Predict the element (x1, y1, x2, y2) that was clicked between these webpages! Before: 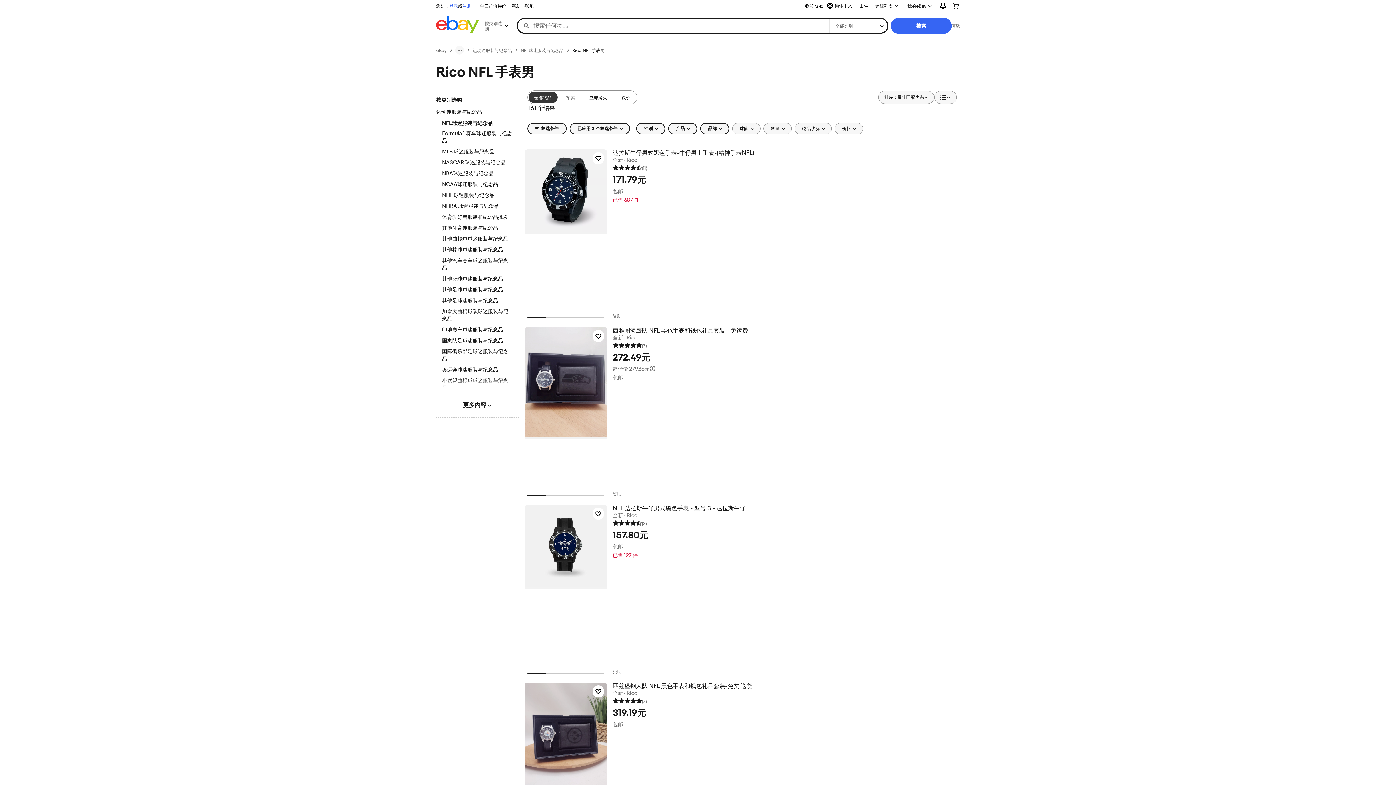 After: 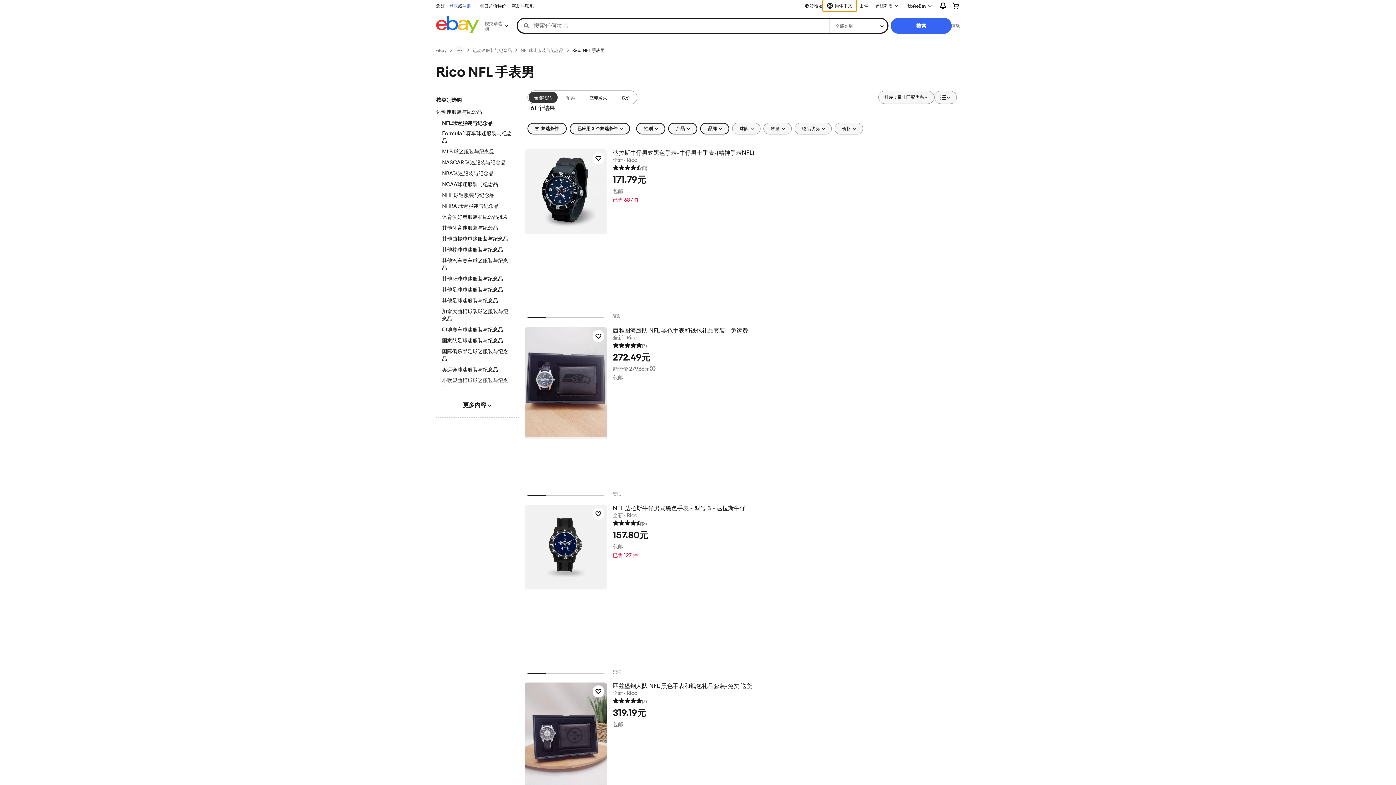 Action: bbox: (822, 0, 856, 11) label: 请选择语言。当前选择：
简体中文